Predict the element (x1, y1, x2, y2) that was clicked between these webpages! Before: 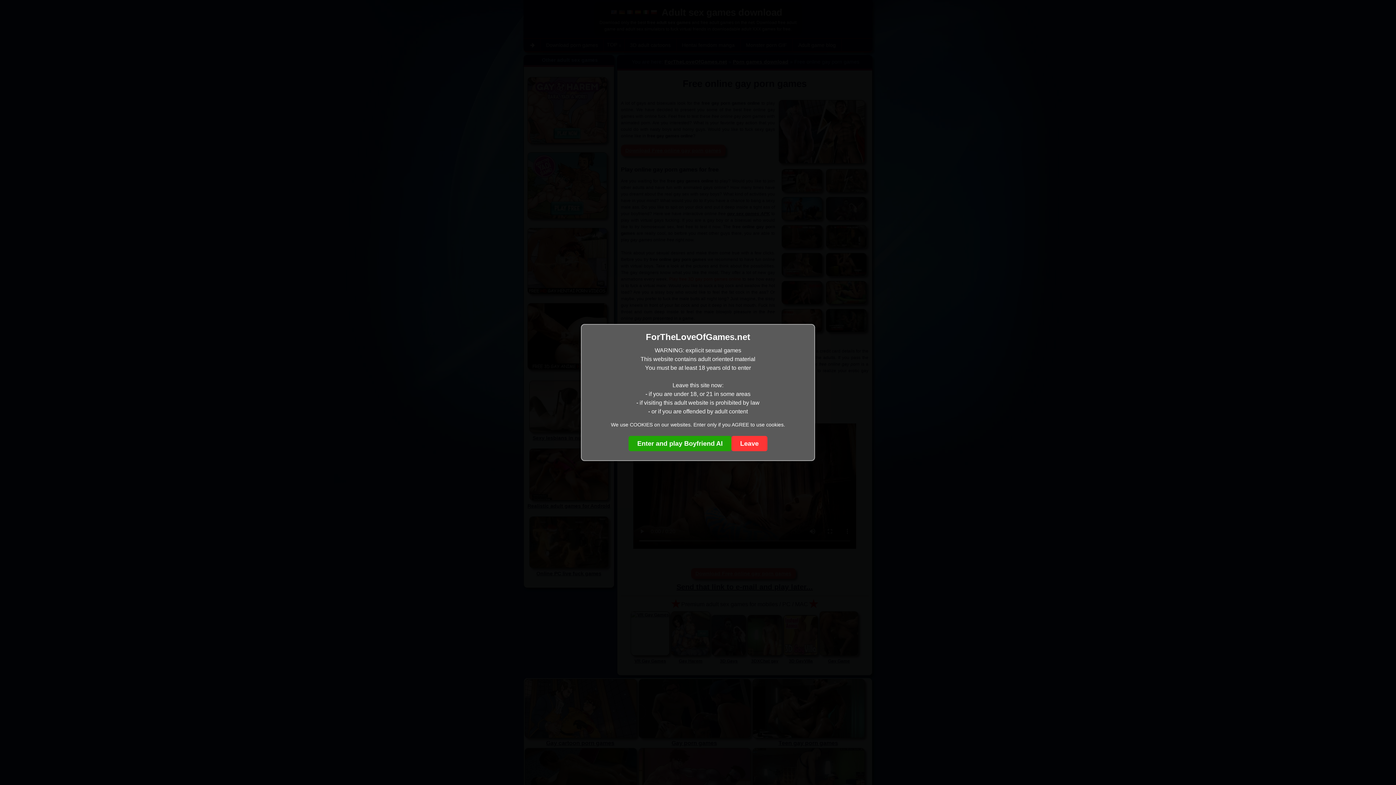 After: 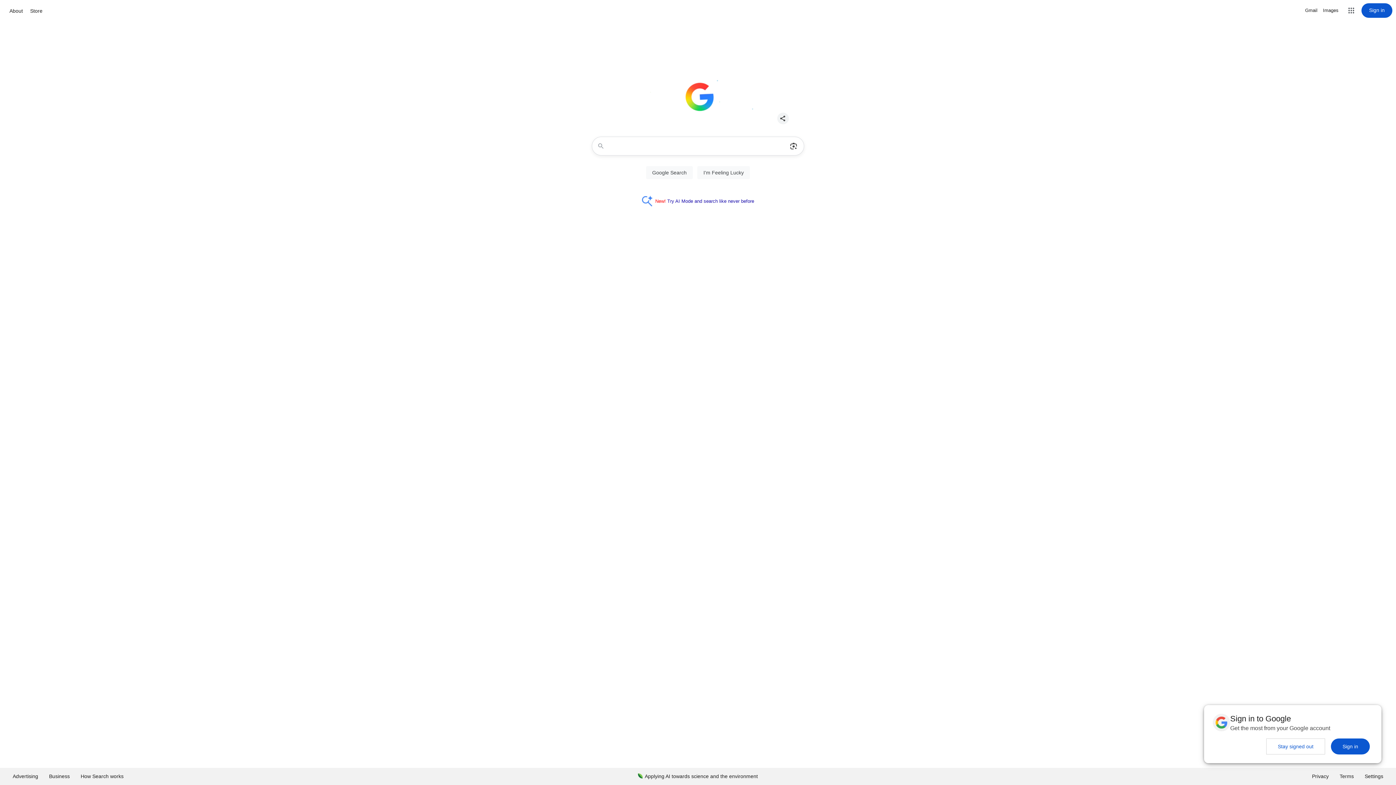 Action: label: Leave bbox: (731, 436, 767, 451)